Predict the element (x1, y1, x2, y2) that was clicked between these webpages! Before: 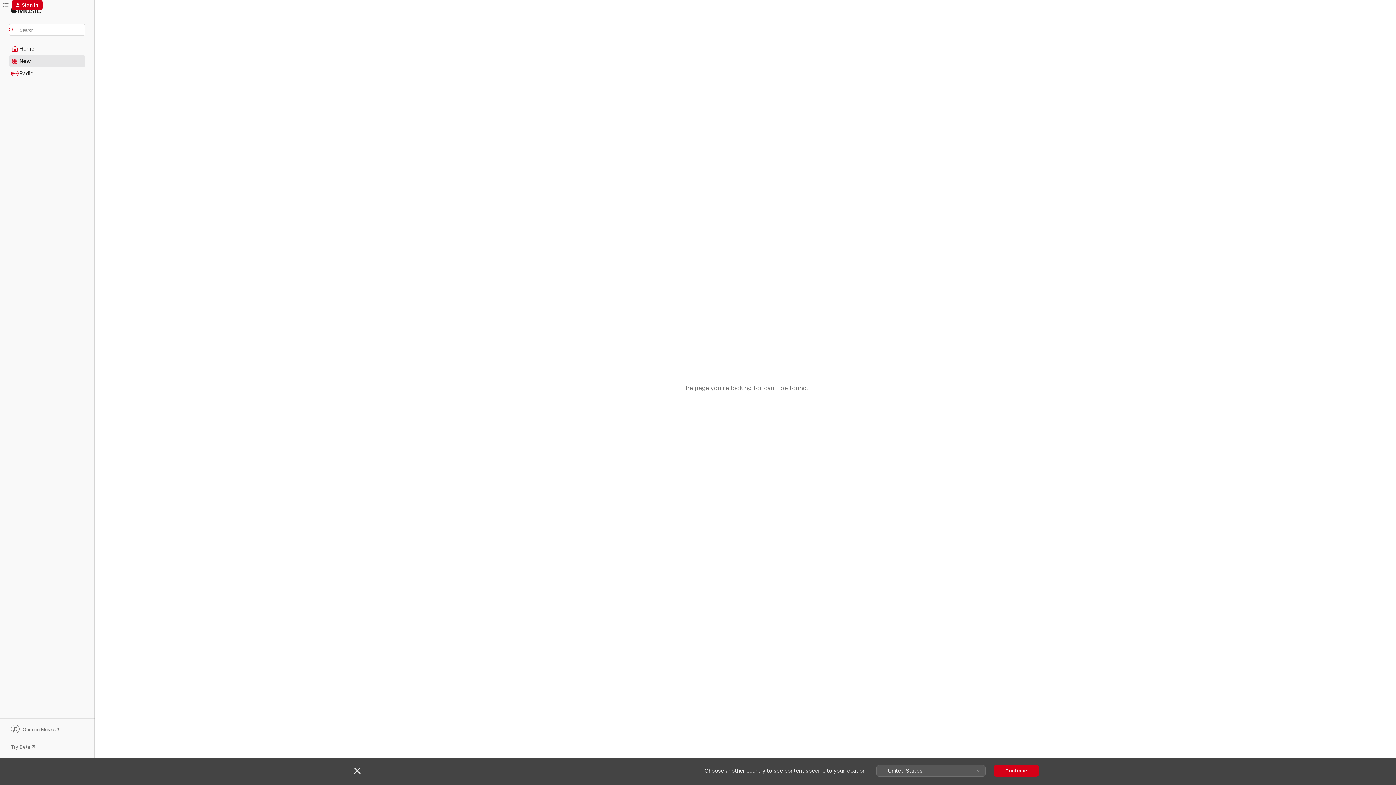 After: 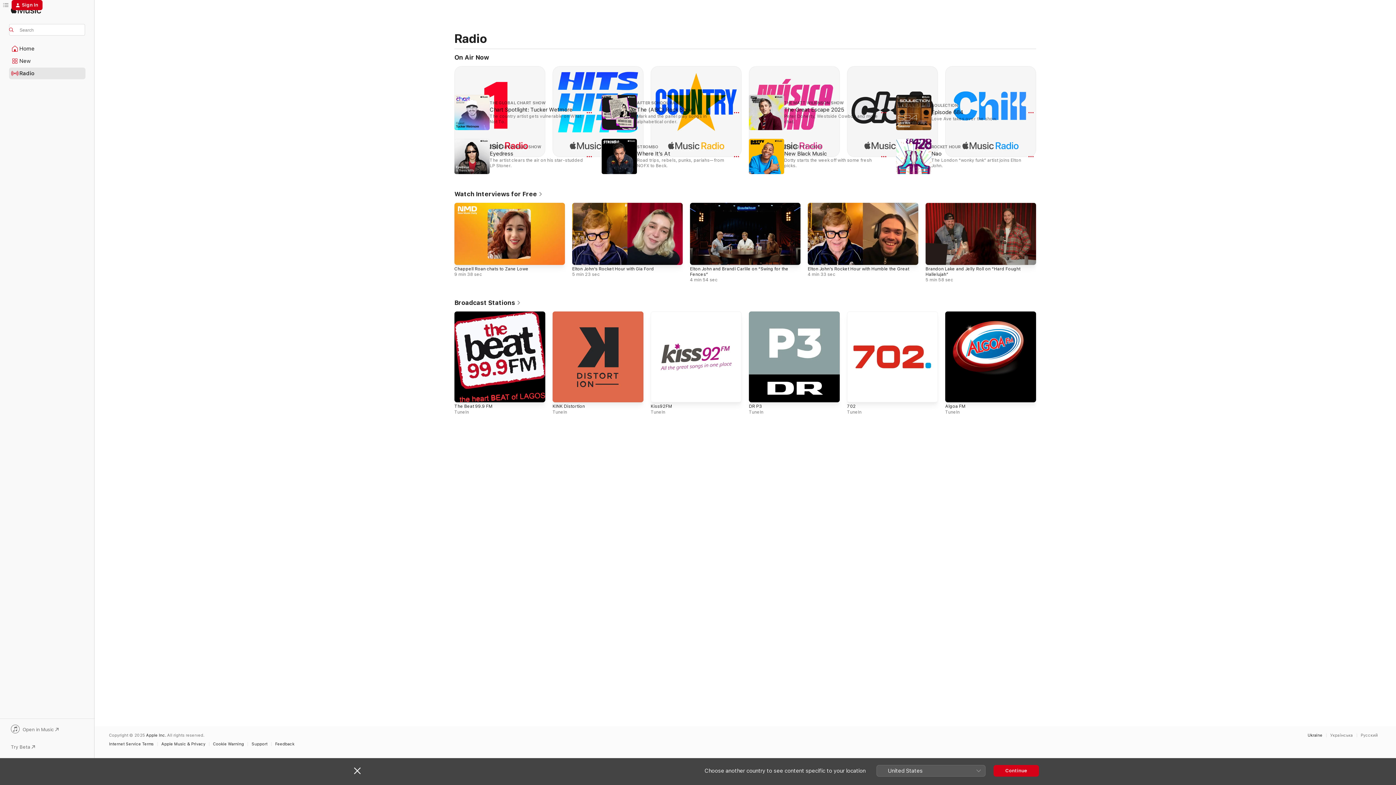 Action: bbox: (9, 68, 85, 78) label: Radio